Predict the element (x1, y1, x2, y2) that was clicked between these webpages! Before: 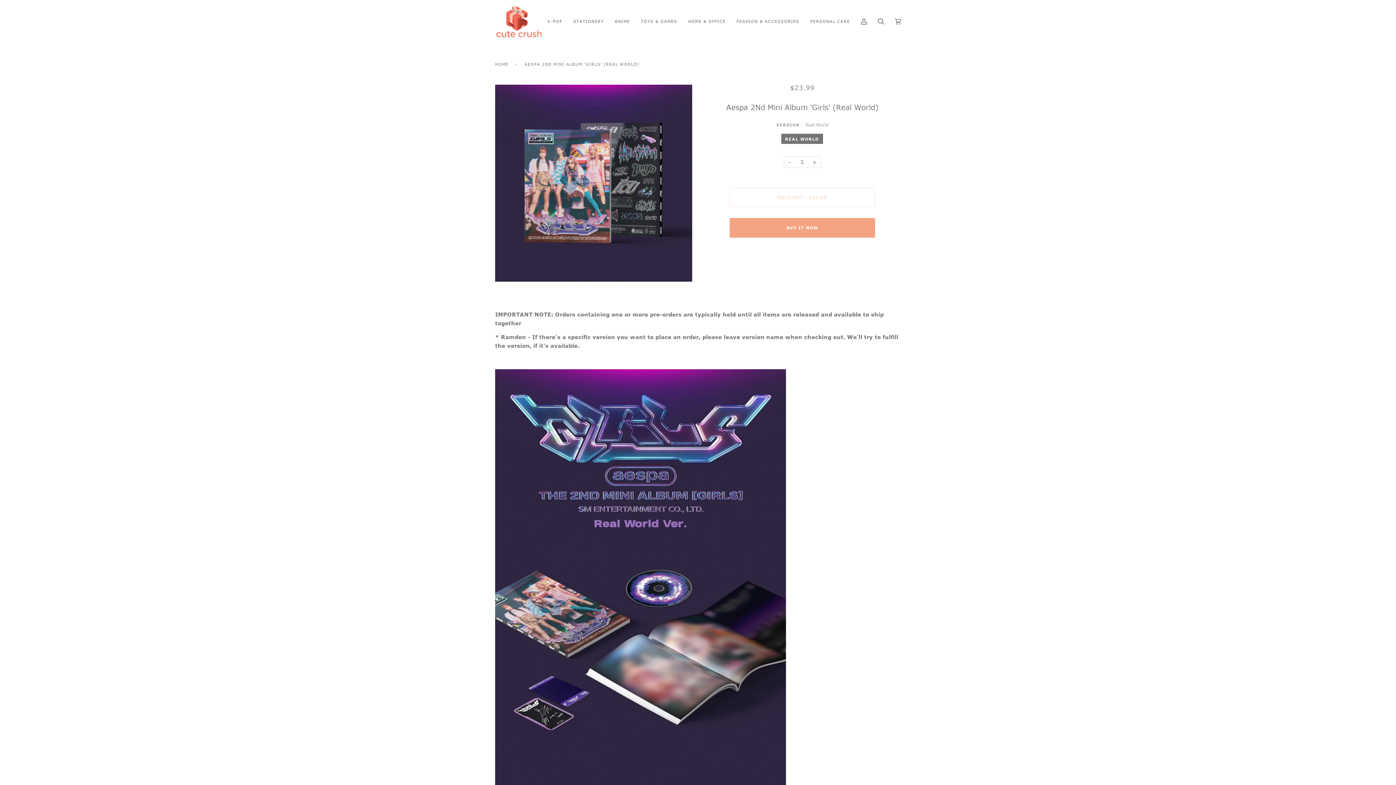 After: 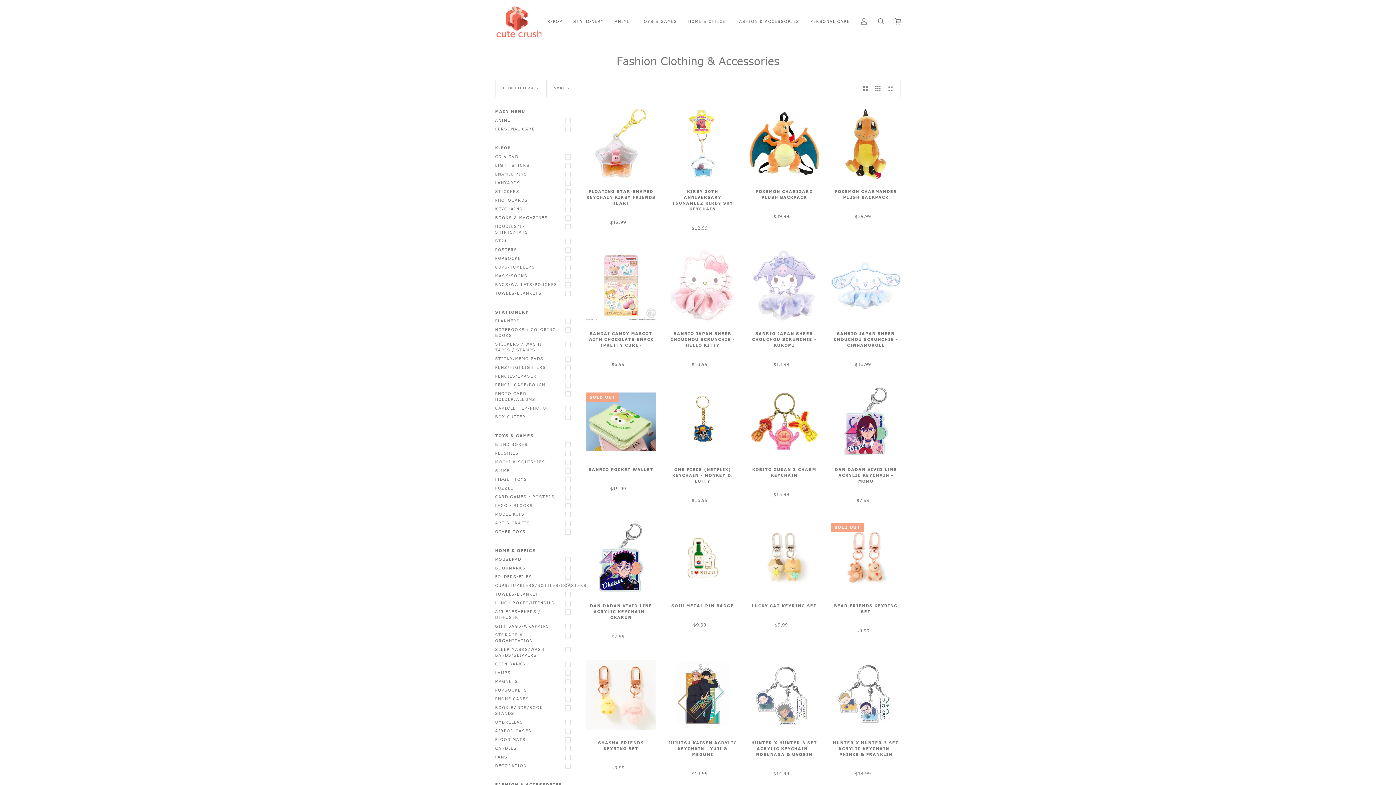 Action: label: FASHION & ACCESSORIES bbox: (731, 0, 805, 43)